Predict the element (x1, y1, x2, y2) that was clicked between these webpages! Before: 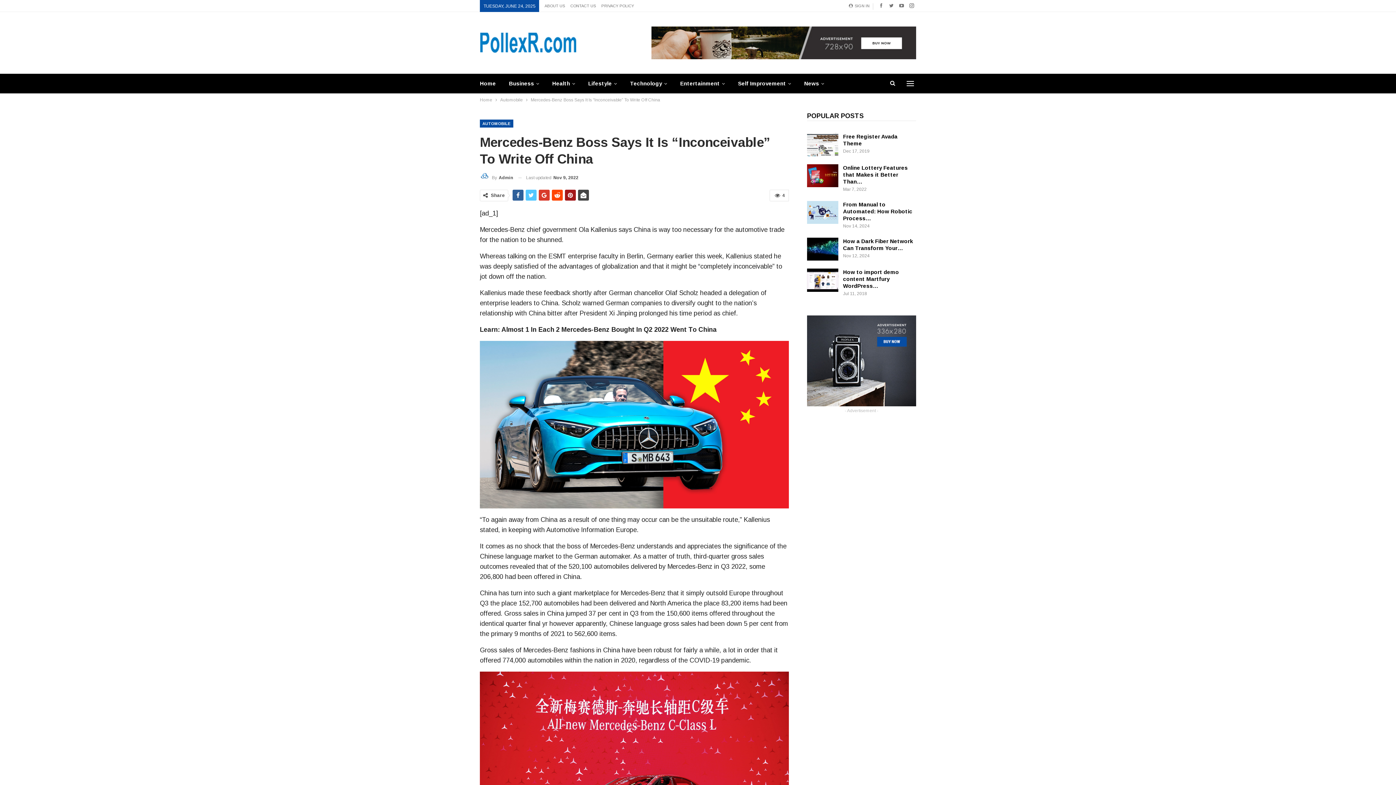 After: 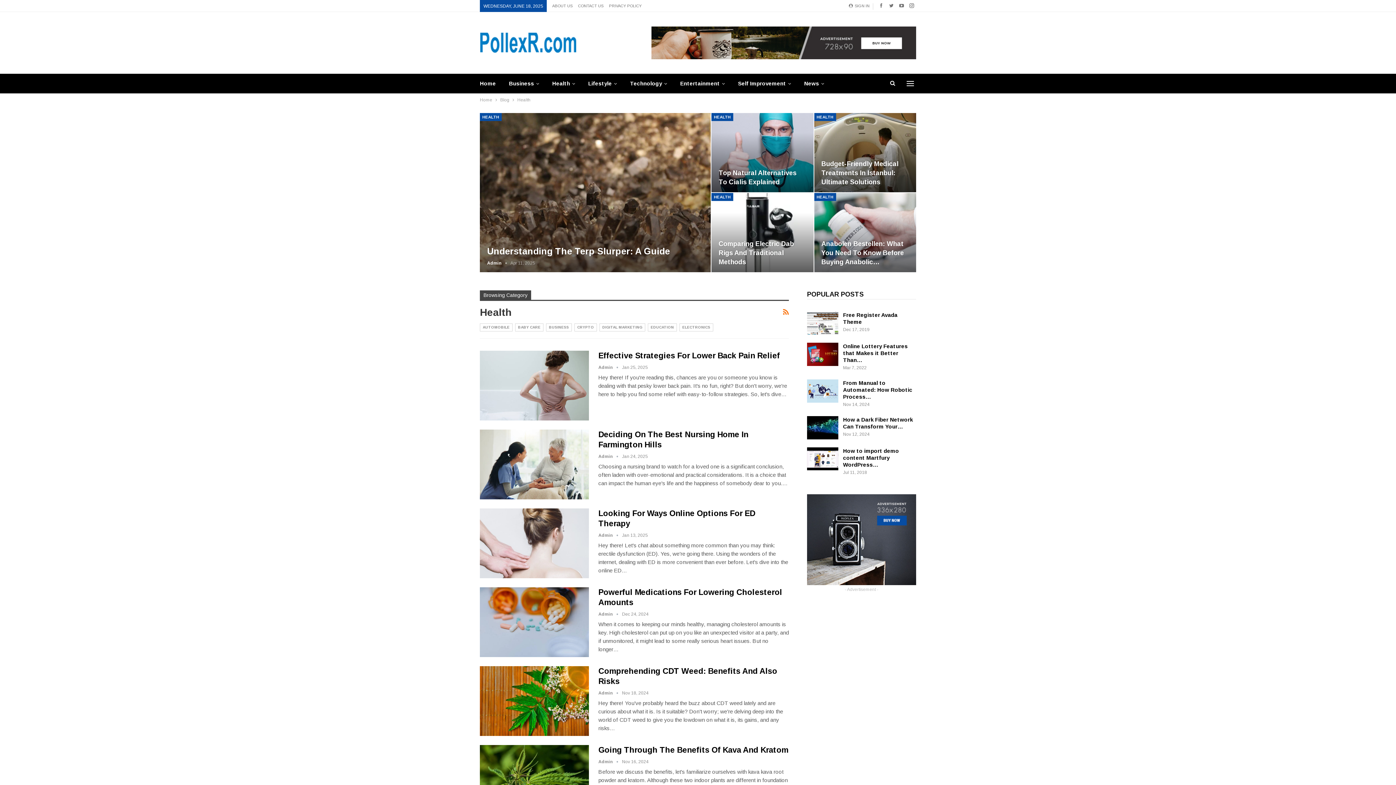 Action: bbox: (552, 73, 575, 93) label: Health